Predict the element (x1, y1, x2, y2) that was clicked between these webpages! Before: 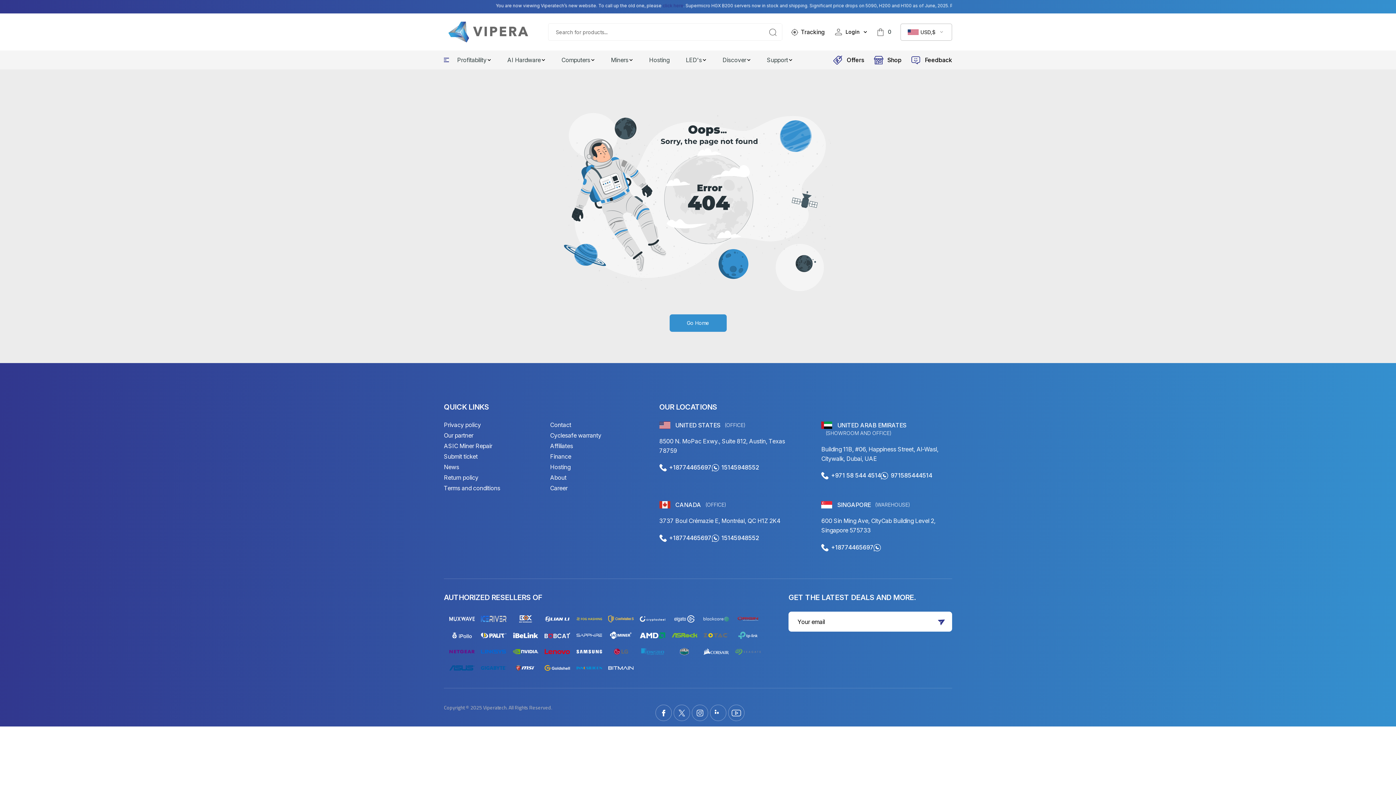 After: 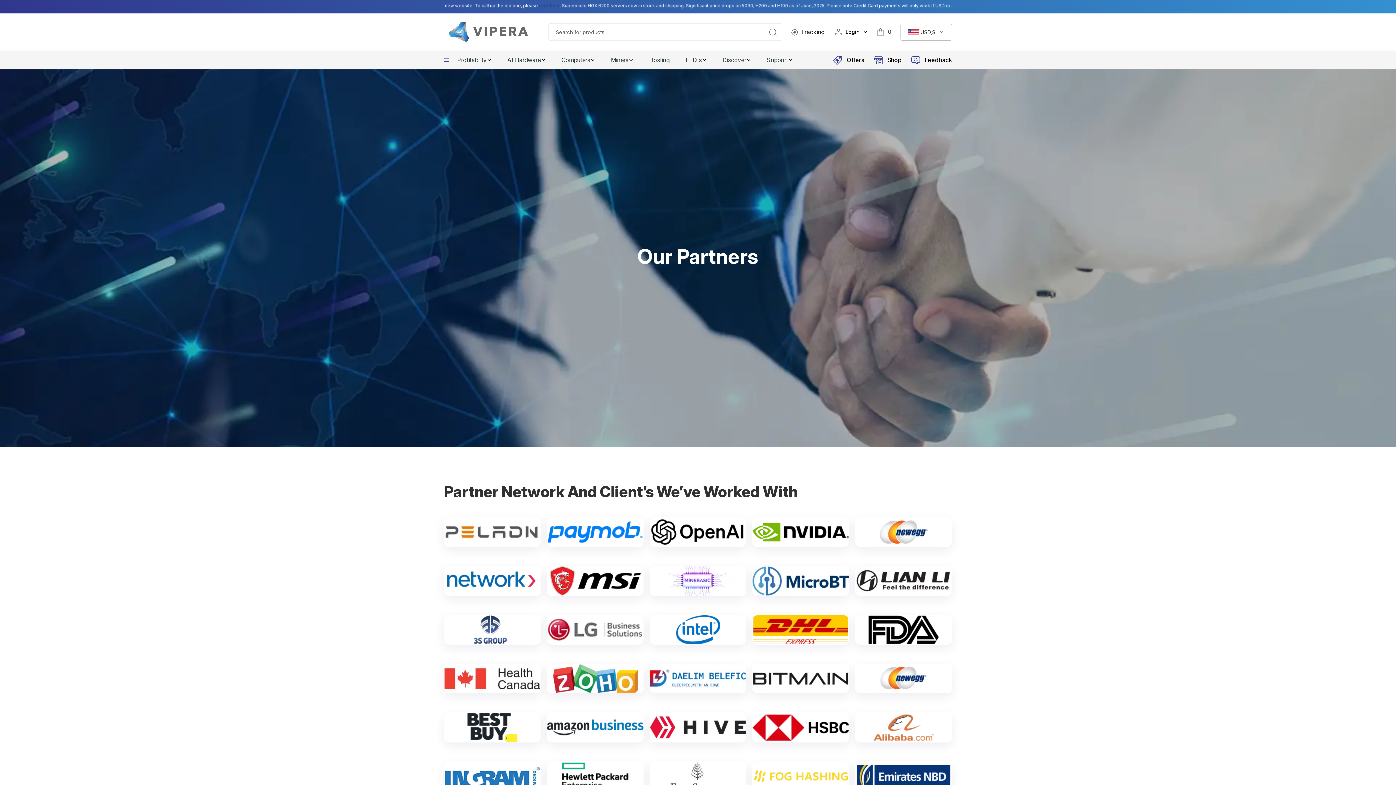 Action: label: Our partner bbox: (444, 431, 473, 439)